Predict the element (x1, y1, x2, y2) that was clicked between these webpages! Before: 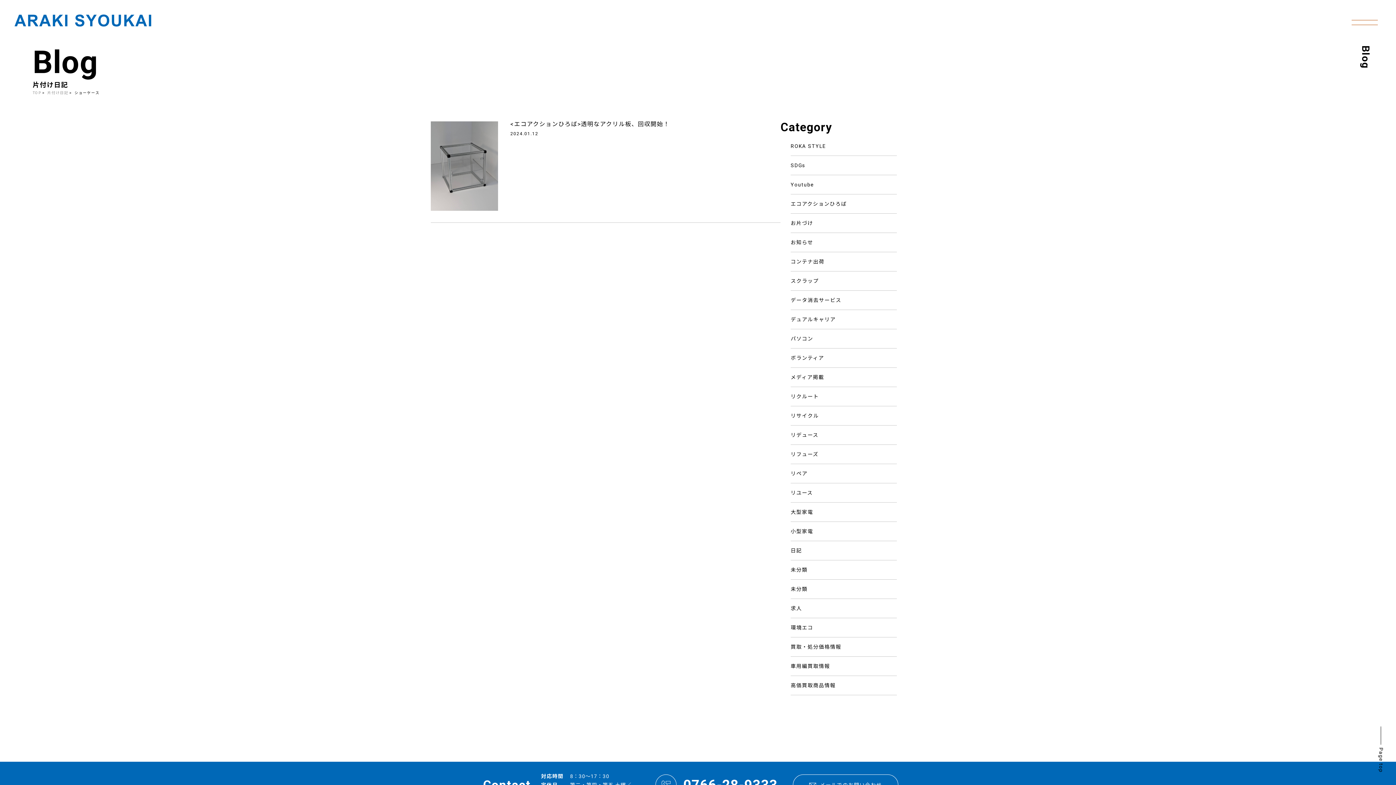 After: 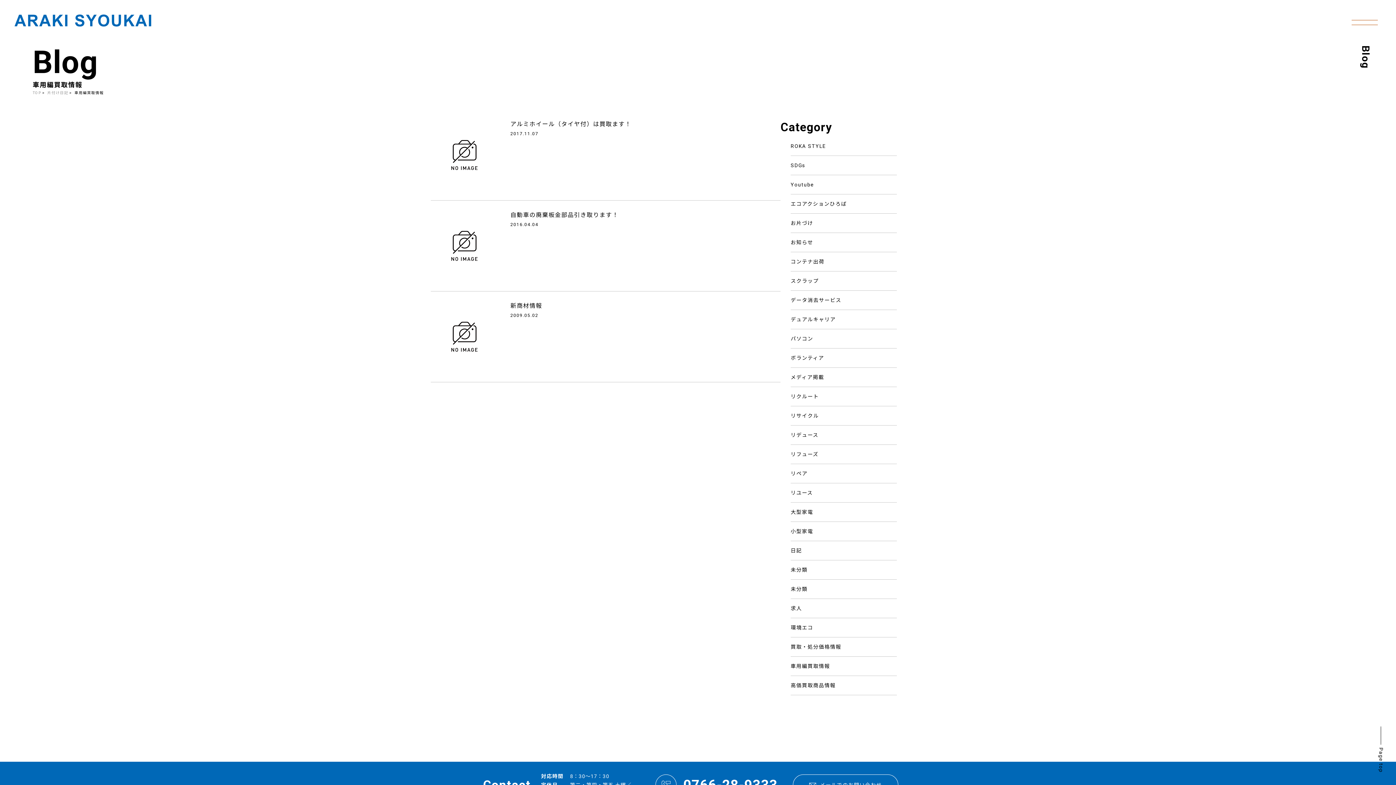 Action: bbox: (790, 663, 830, 669) label: 車用編買取情報